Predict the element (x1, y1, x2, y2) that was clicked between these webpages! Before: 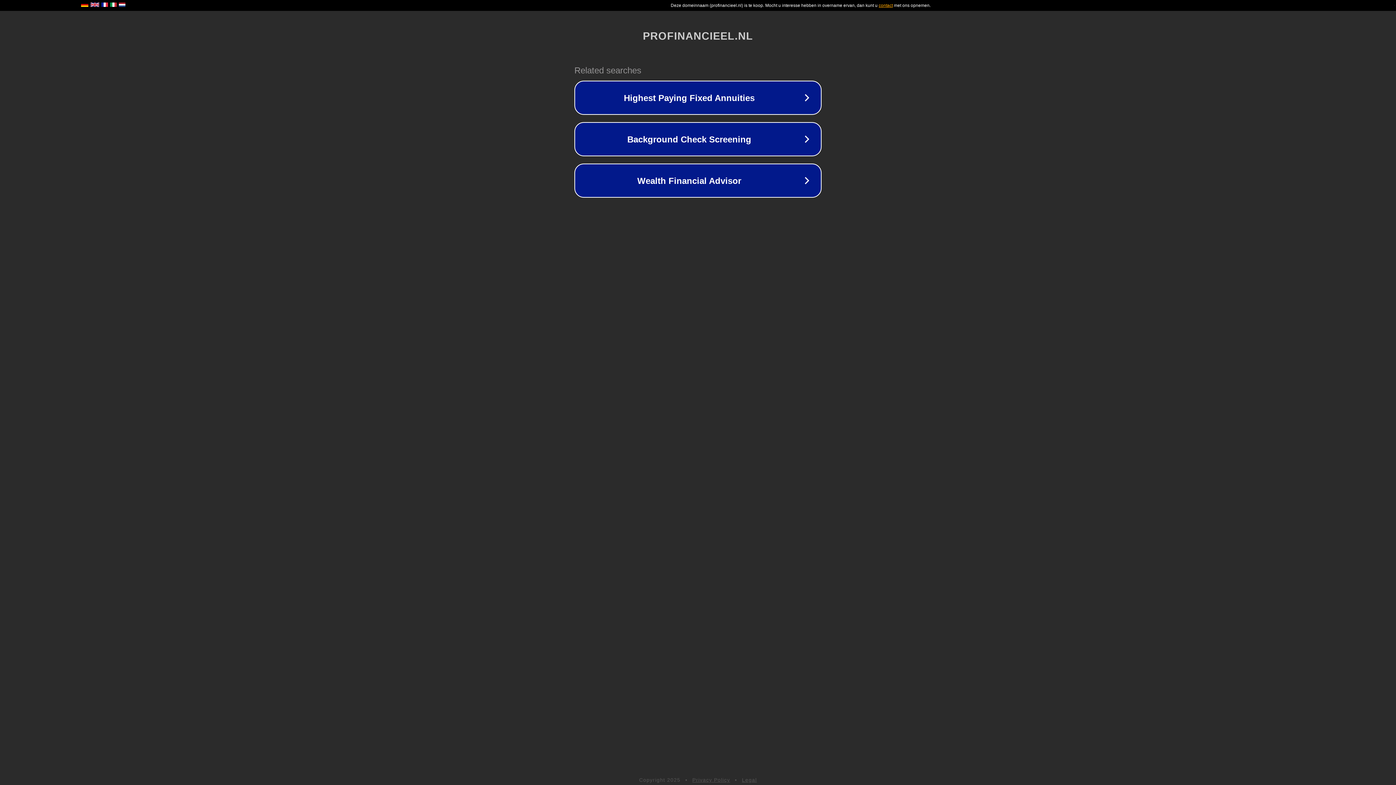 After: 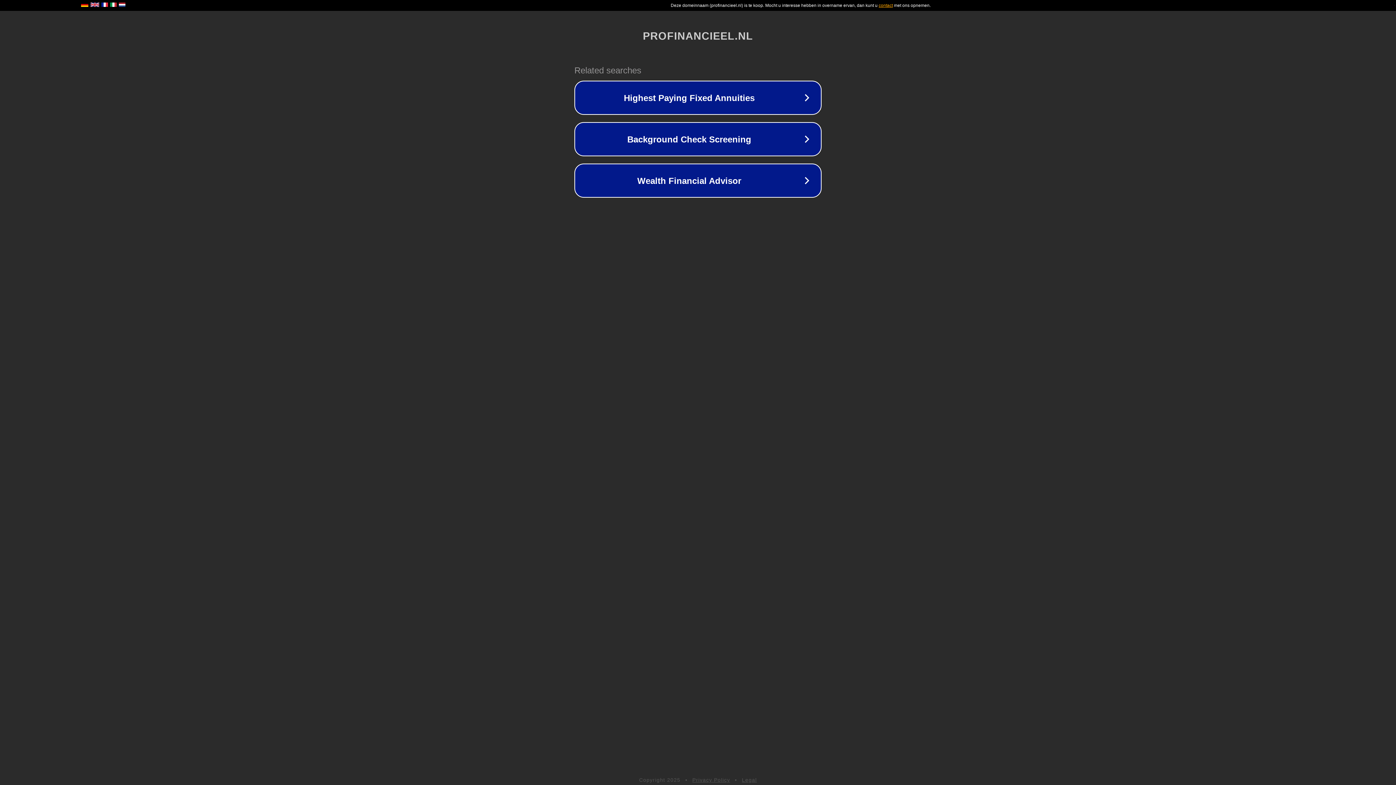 Action: bbox: (742, 777, 757, 783) label: Legal